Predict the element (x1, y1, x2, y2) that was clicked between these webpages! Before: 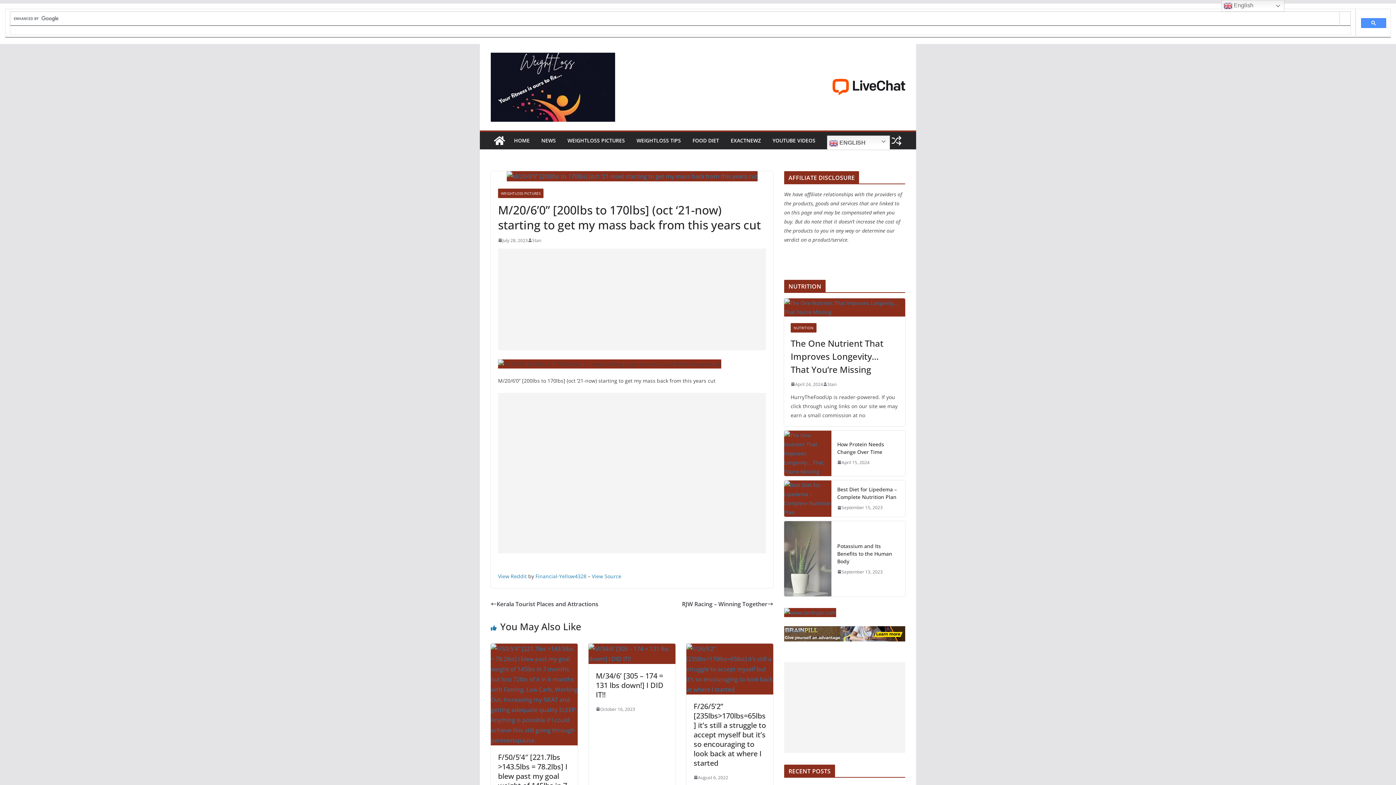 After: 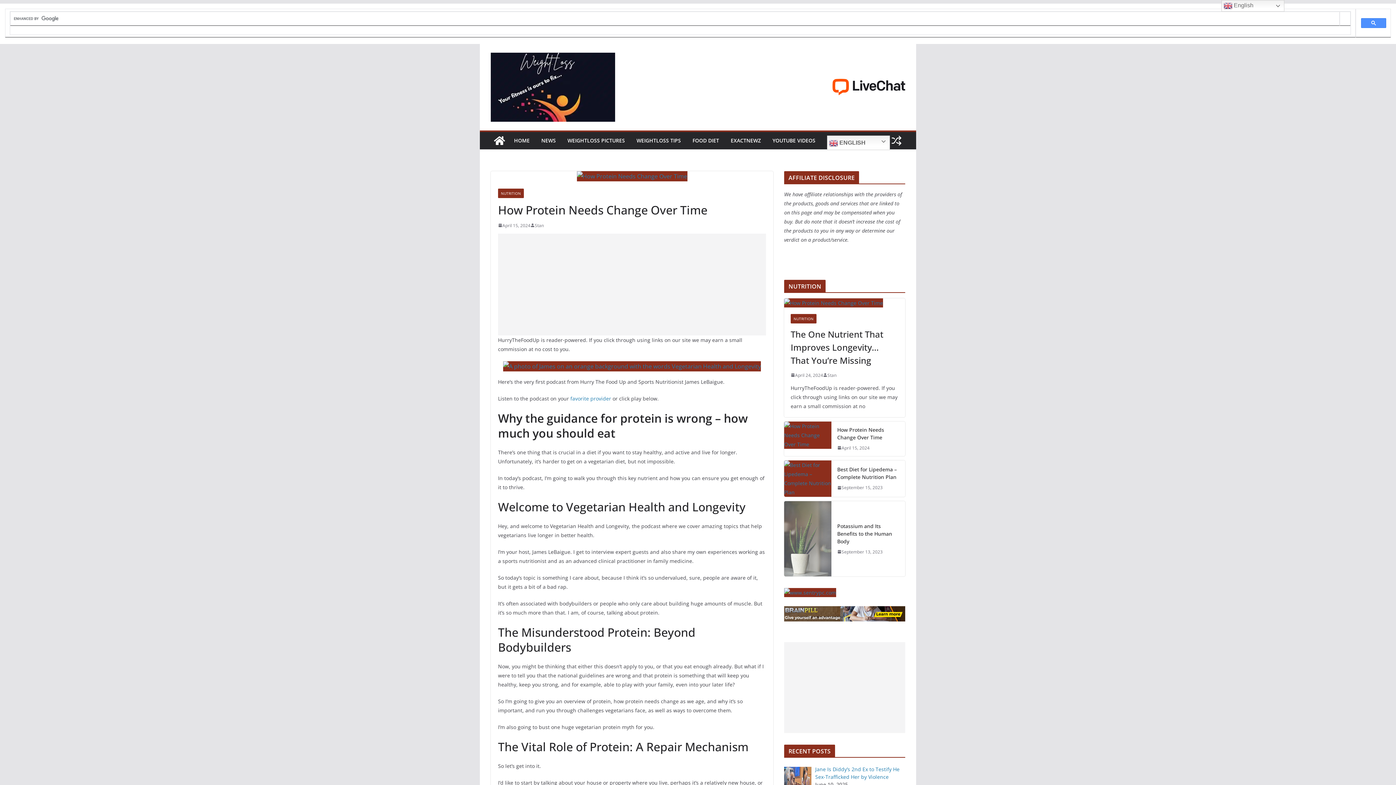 Action: label: April 15, 2024 bbox: (837, 458, 869, 466)